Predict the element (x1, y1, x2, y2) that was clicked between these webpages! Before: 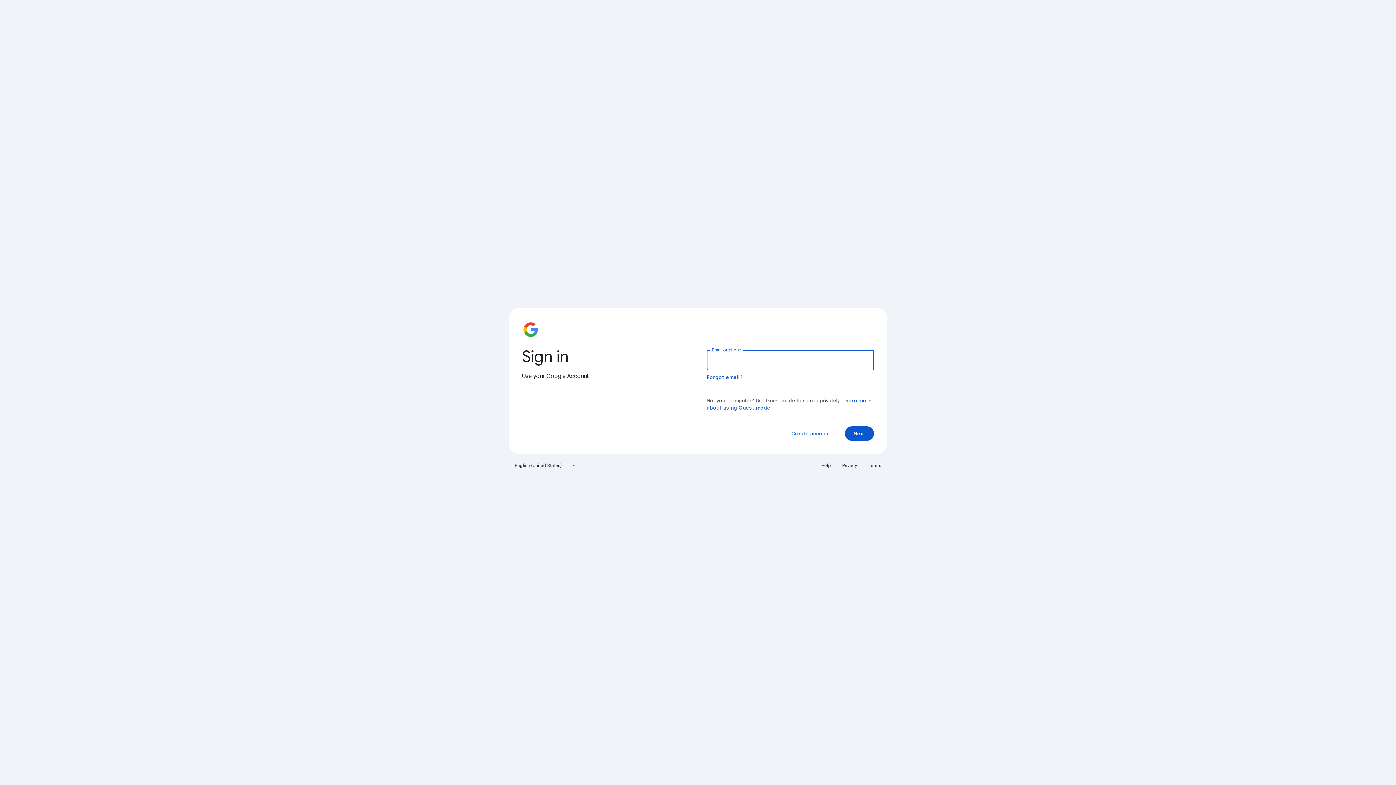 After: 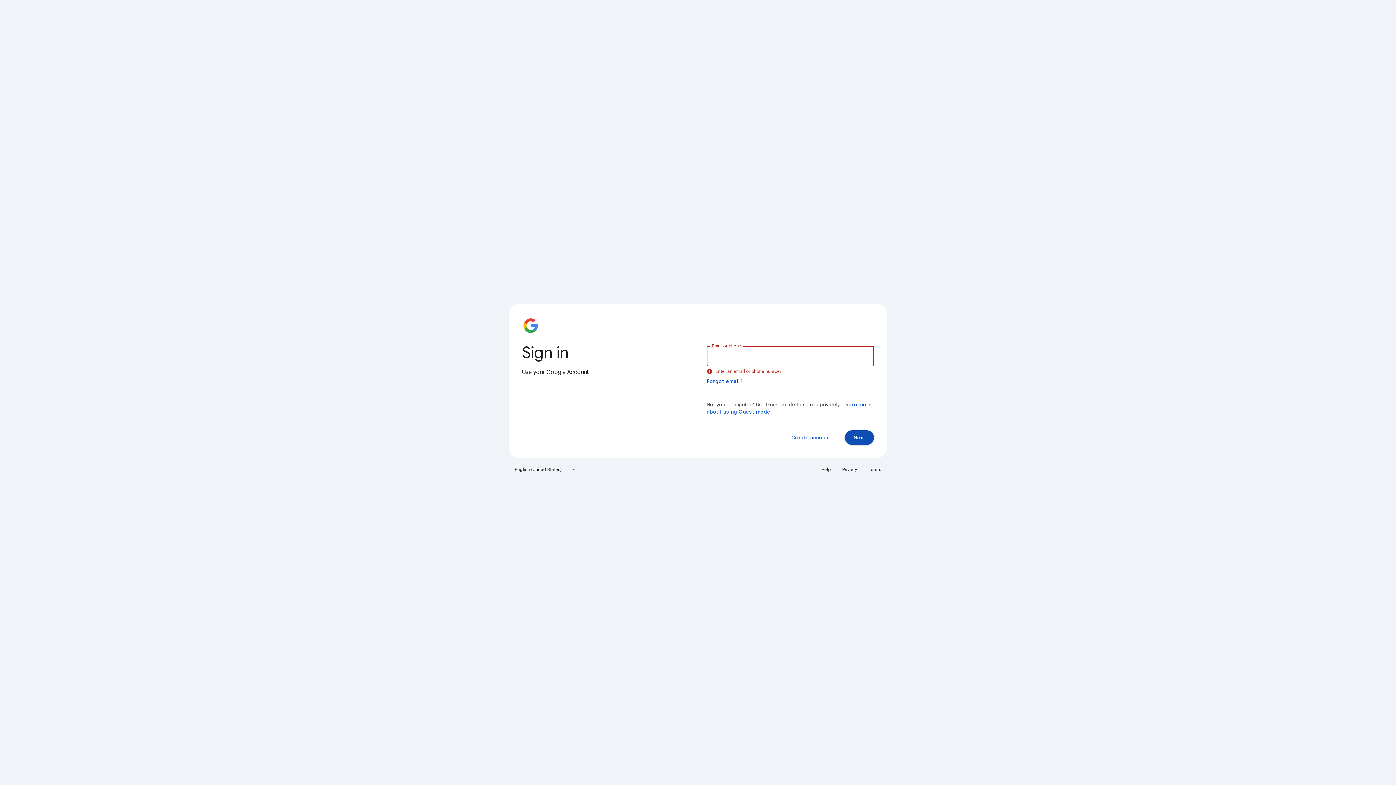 Action: label: Next bbox: (845, 426, 874, 441)